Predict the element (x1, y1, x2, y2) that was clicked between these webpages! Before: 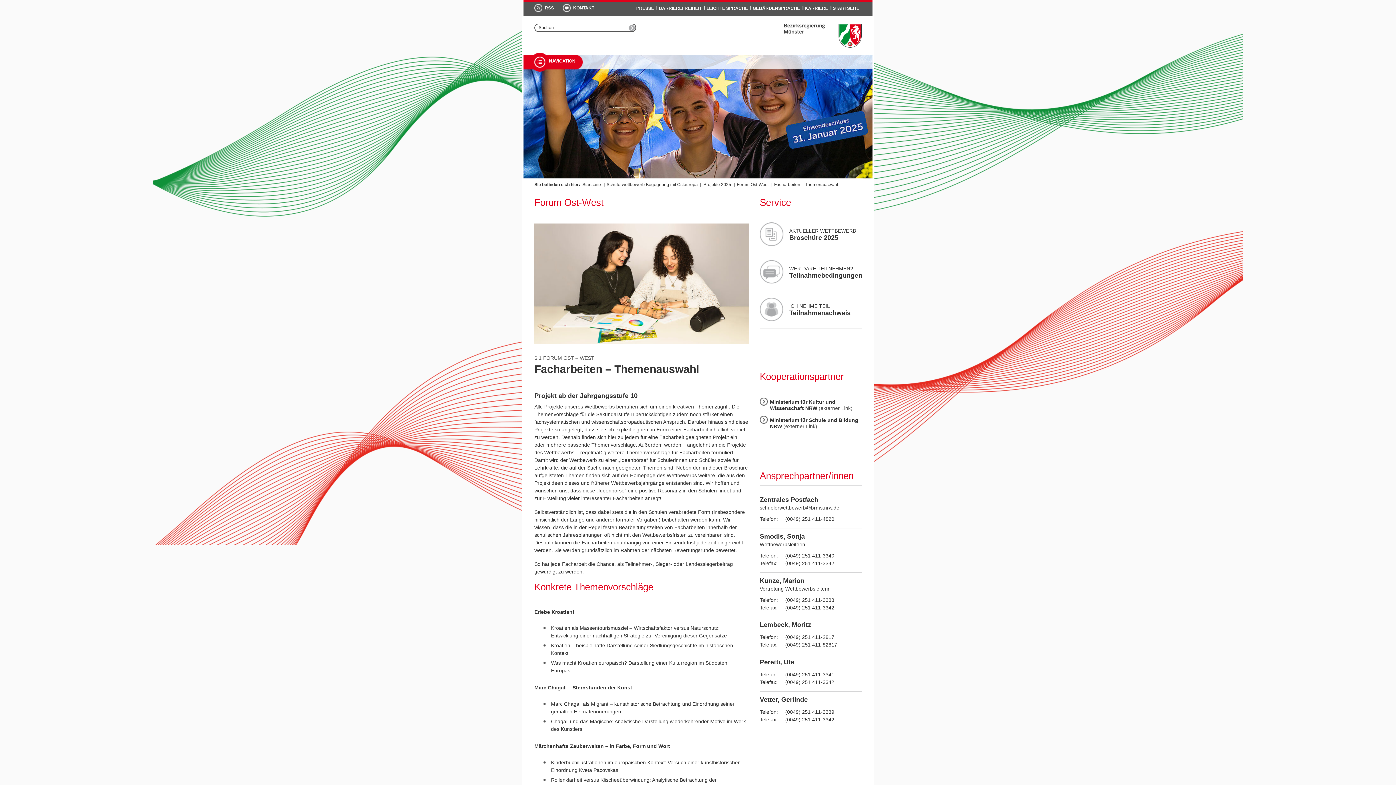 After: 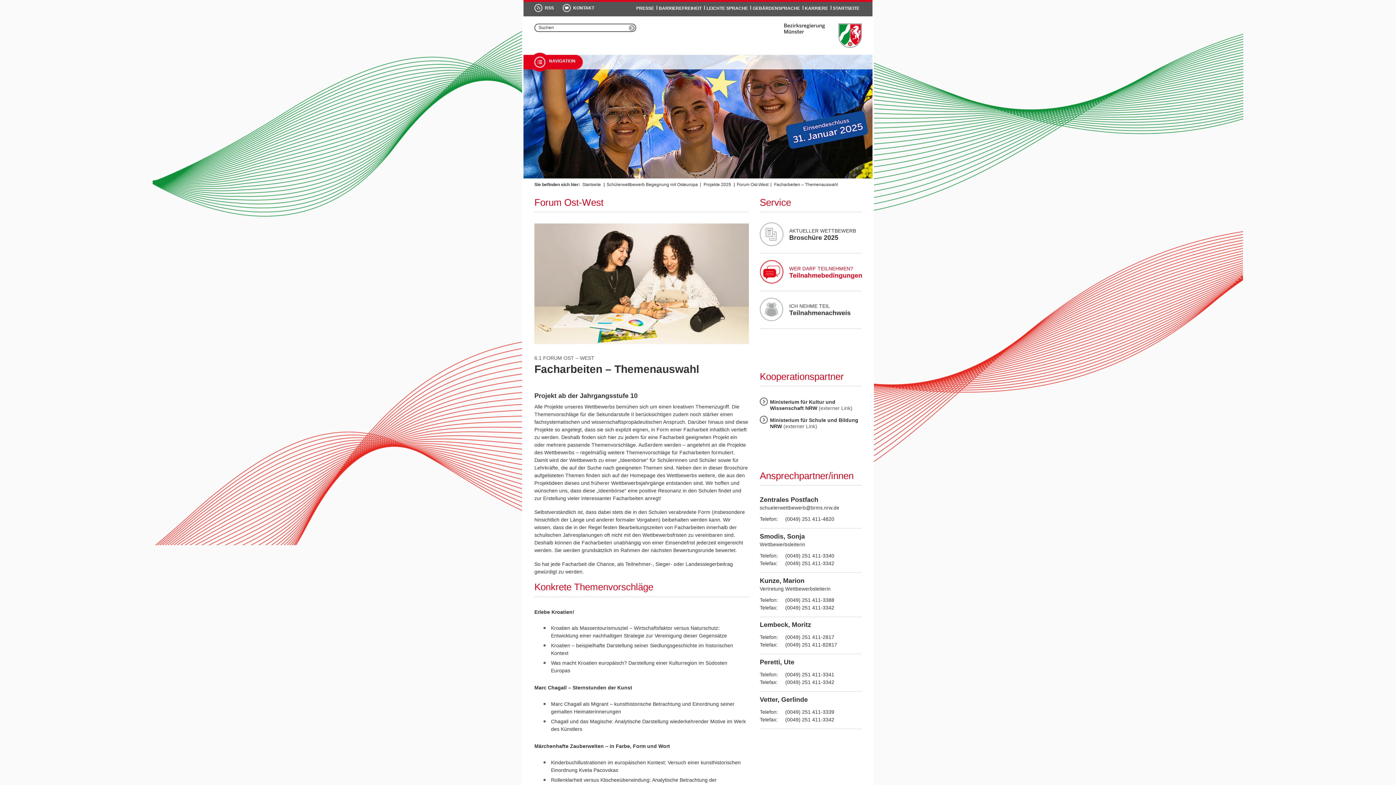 Action: bbox: (760, 260, 861, 285) label: WER DARF TEILNEHMEN?
Teilnahmebedingungen